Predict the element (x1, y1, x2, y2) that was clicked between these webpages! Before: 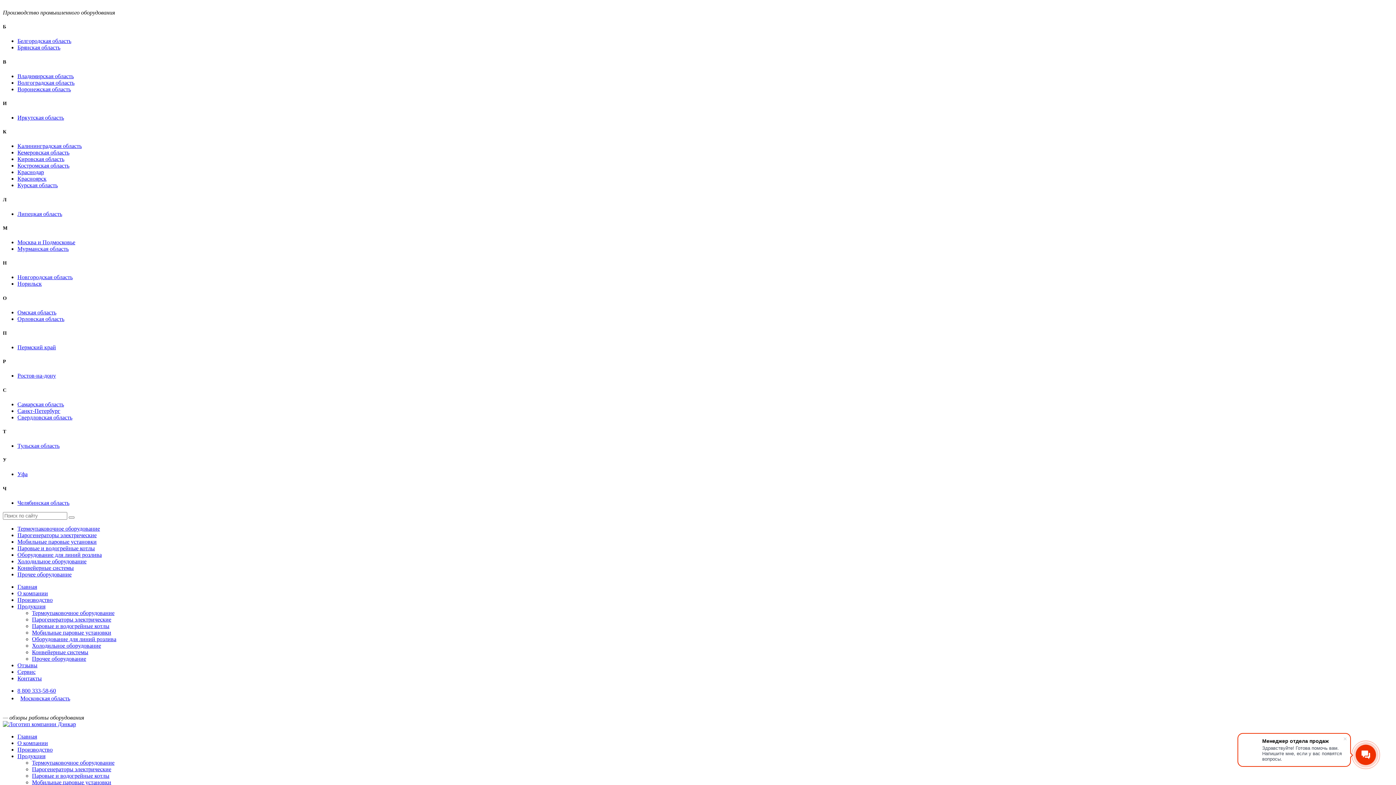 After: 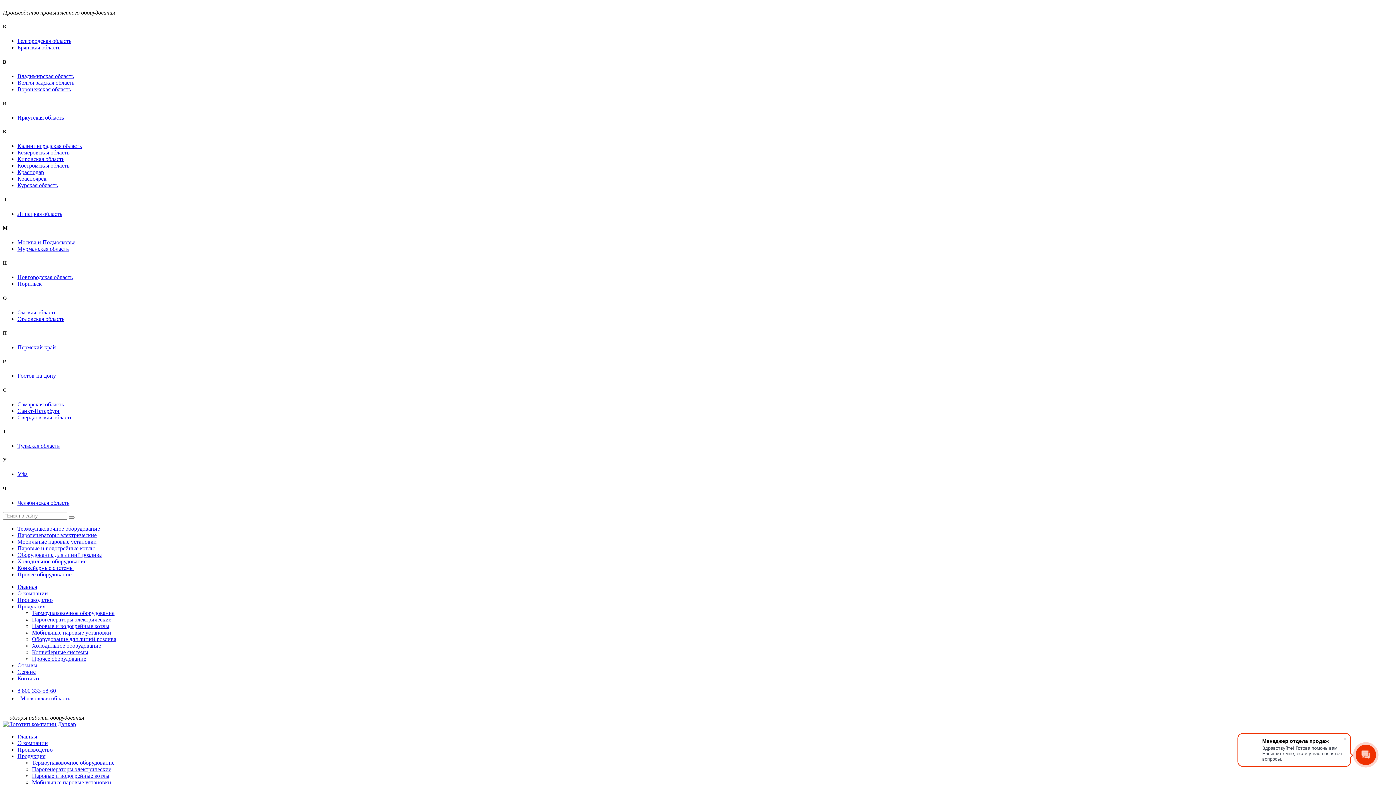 Action: bbox: (17, 79, 74, 85) label: Волгоградская область